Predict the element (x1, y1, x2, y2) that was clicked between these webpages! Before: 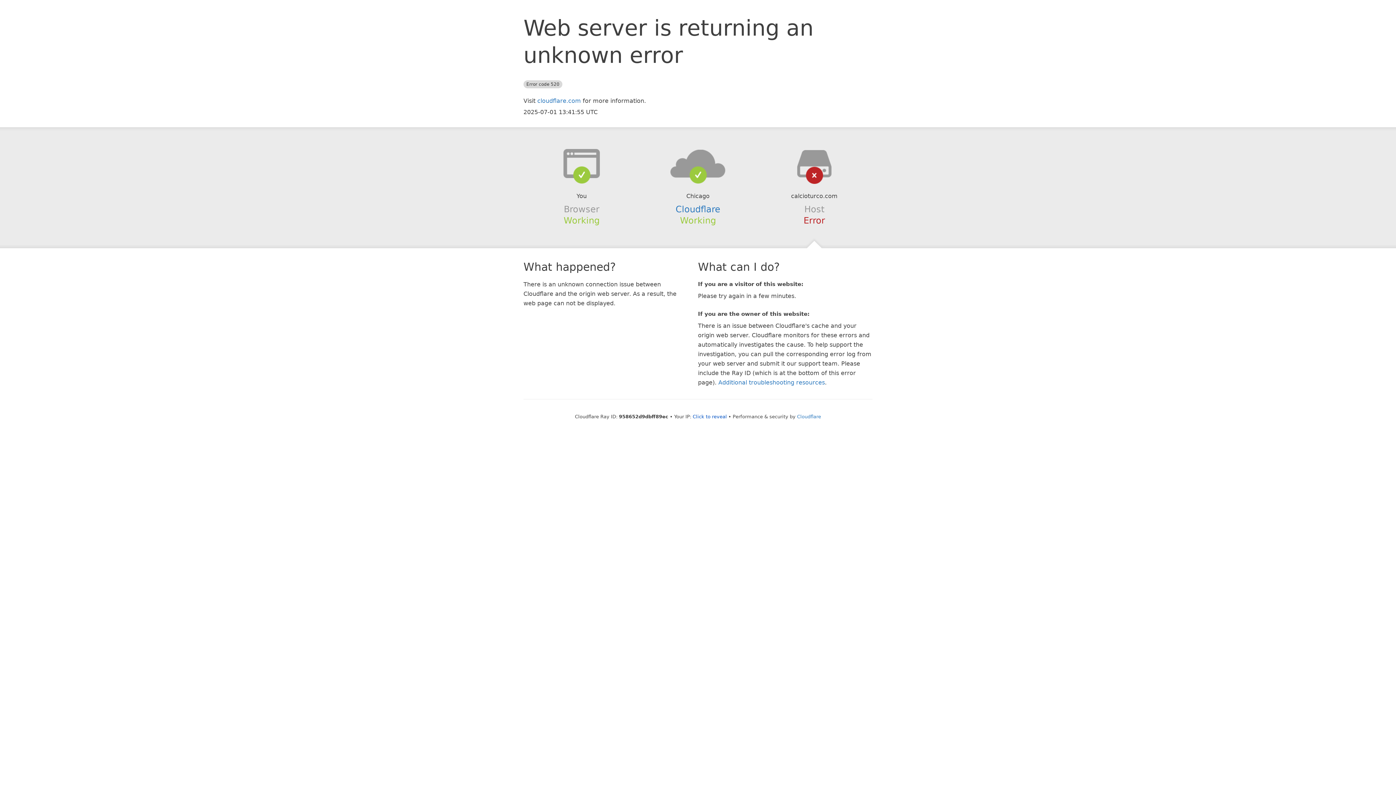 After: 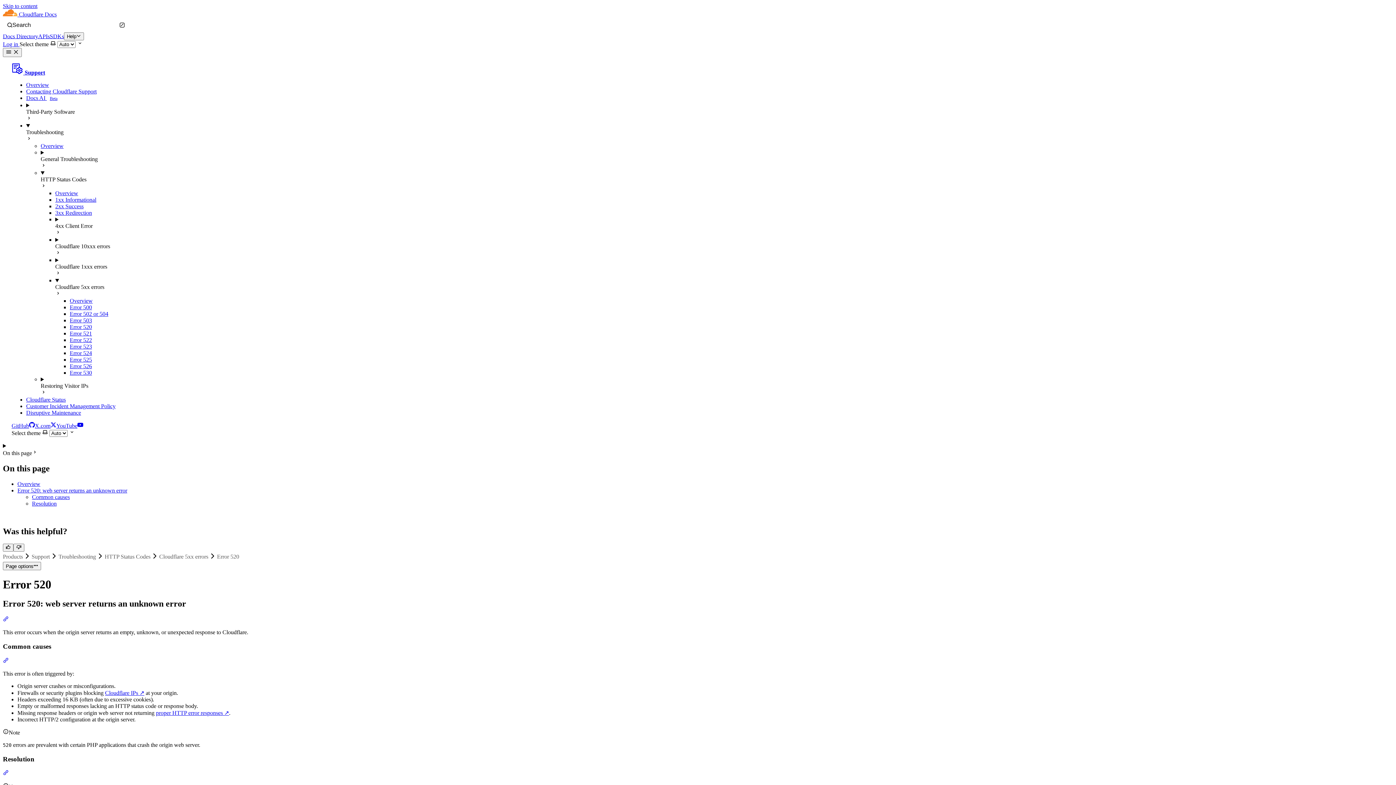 Action: label: Additional troubleshooting resources bbox: (718, 379, 825, 386)